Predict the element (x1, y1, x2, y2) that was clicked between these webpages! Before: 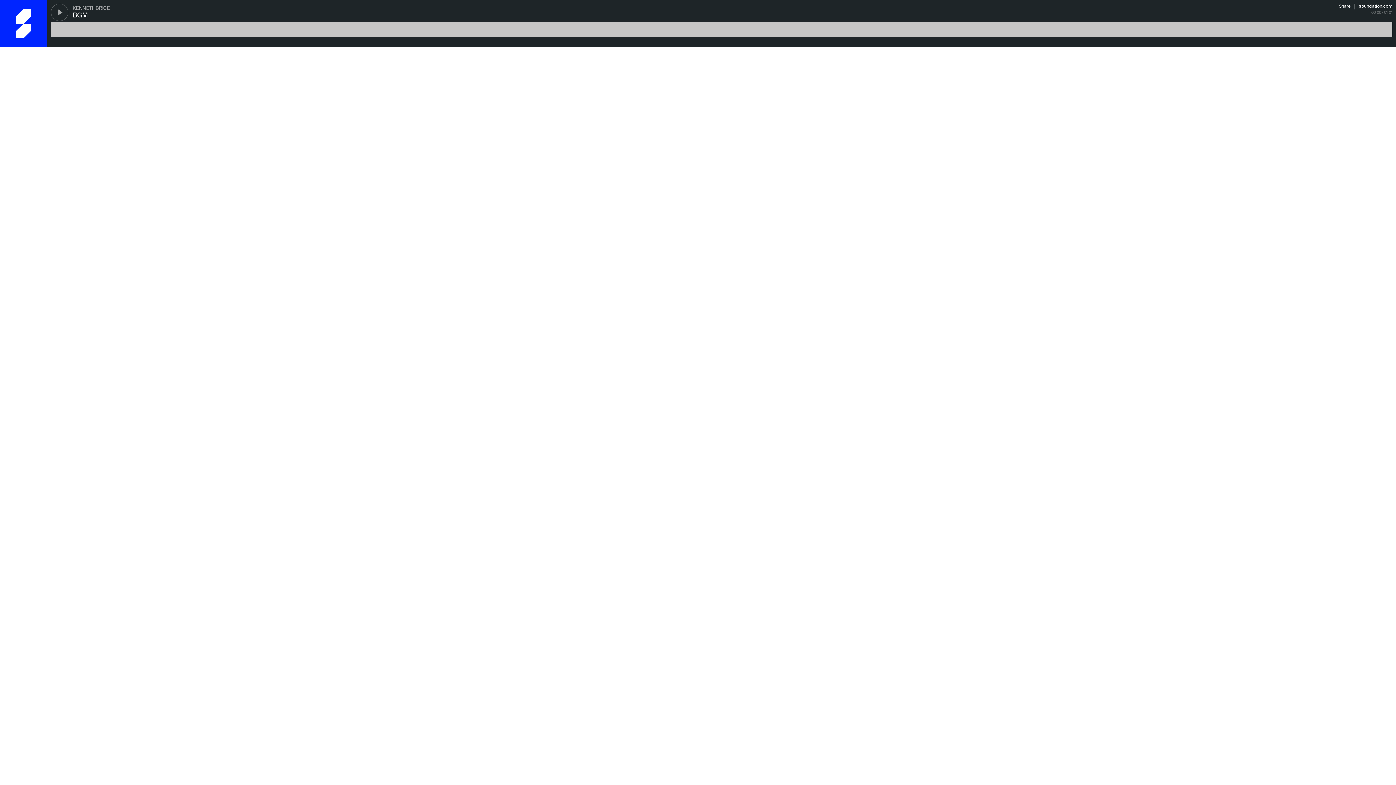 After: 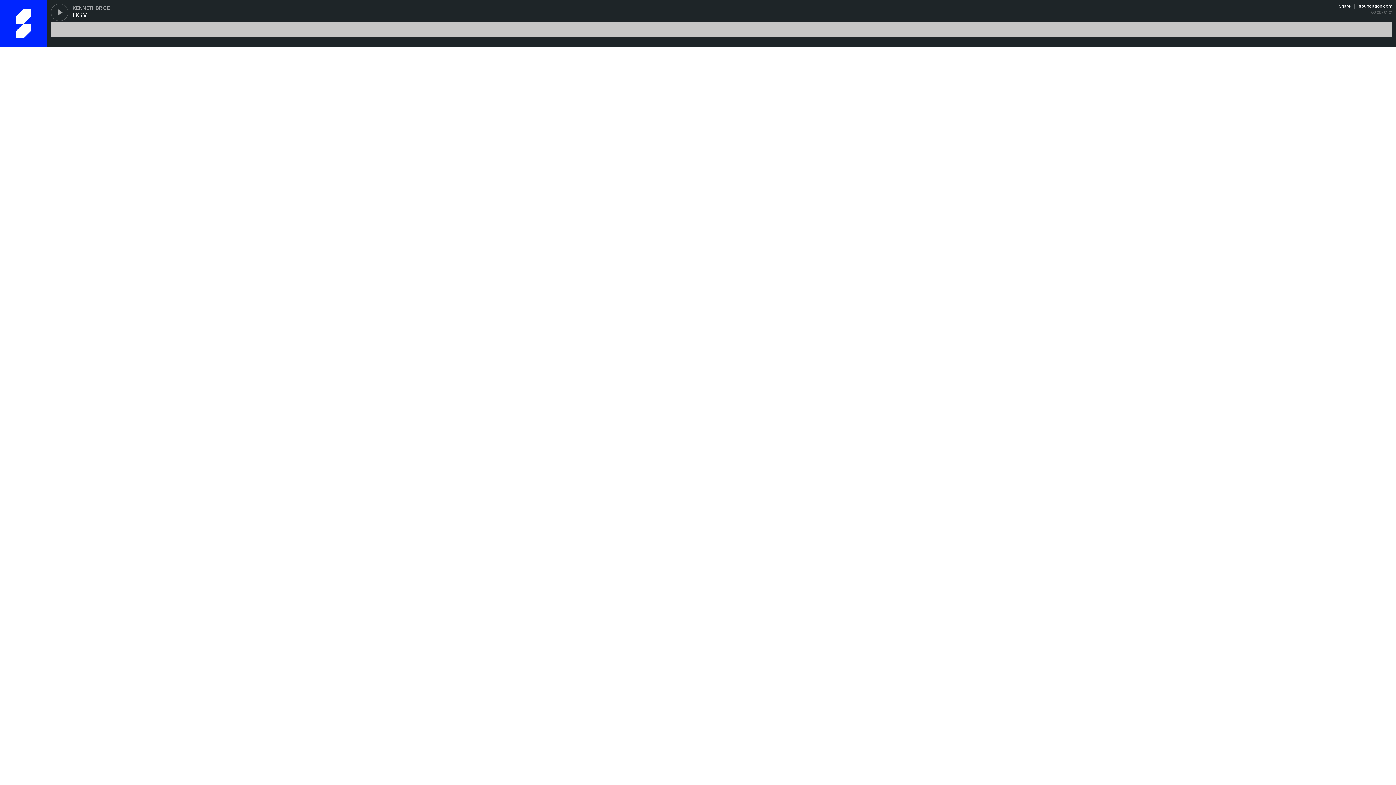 Action: bbox: (1359, 3, 1392, 9) label: soundation.com